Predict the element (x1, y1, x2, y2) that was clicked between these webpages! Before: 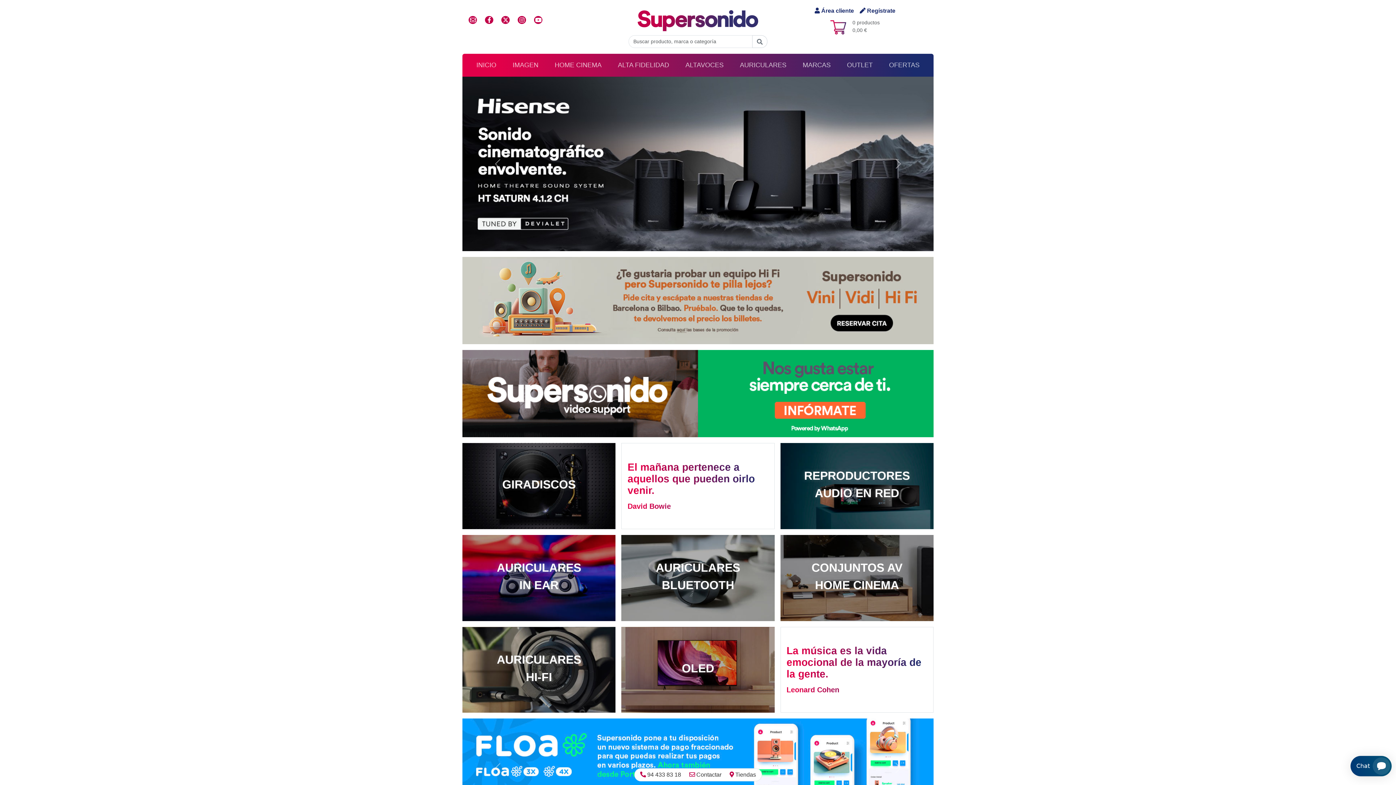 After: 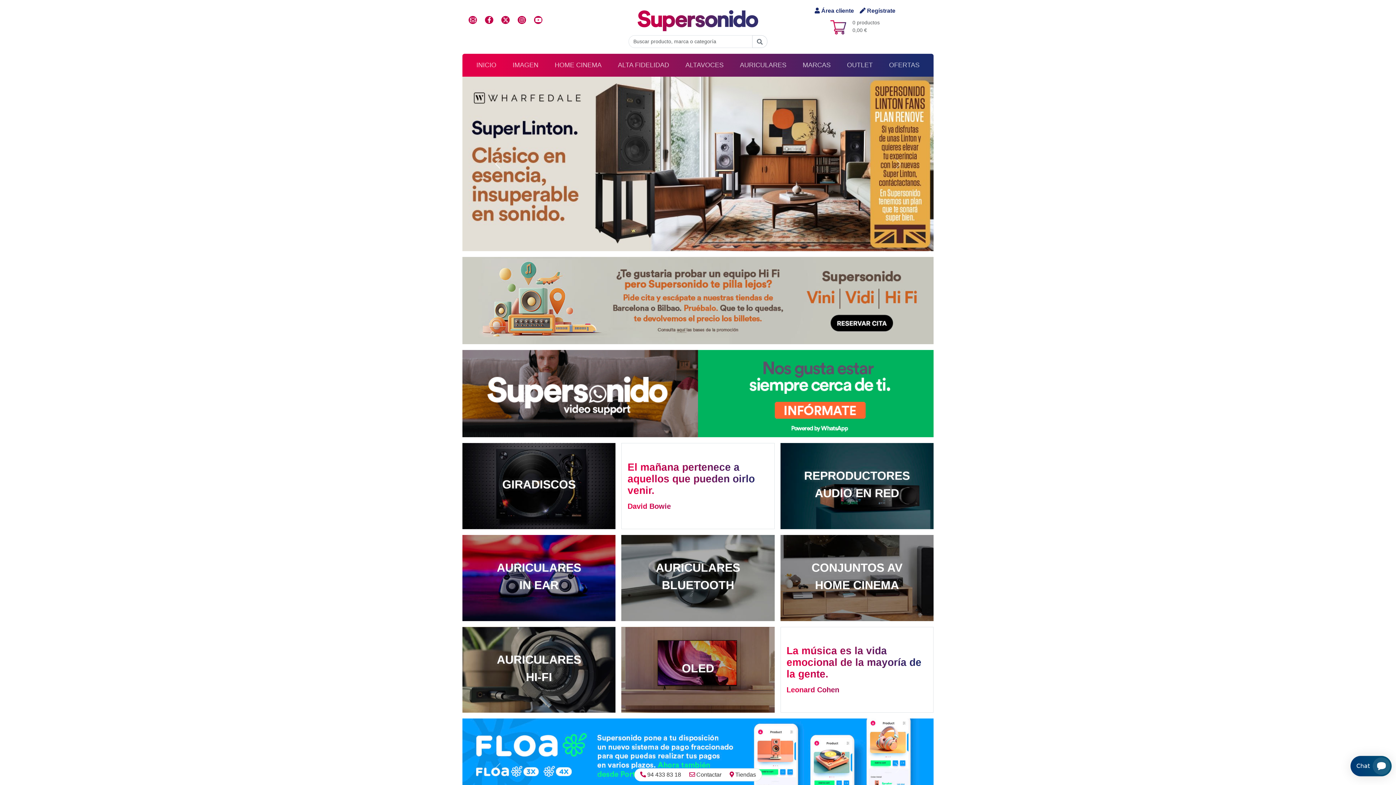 Action: bbox: (462, 76, 533, 251) label: anterior